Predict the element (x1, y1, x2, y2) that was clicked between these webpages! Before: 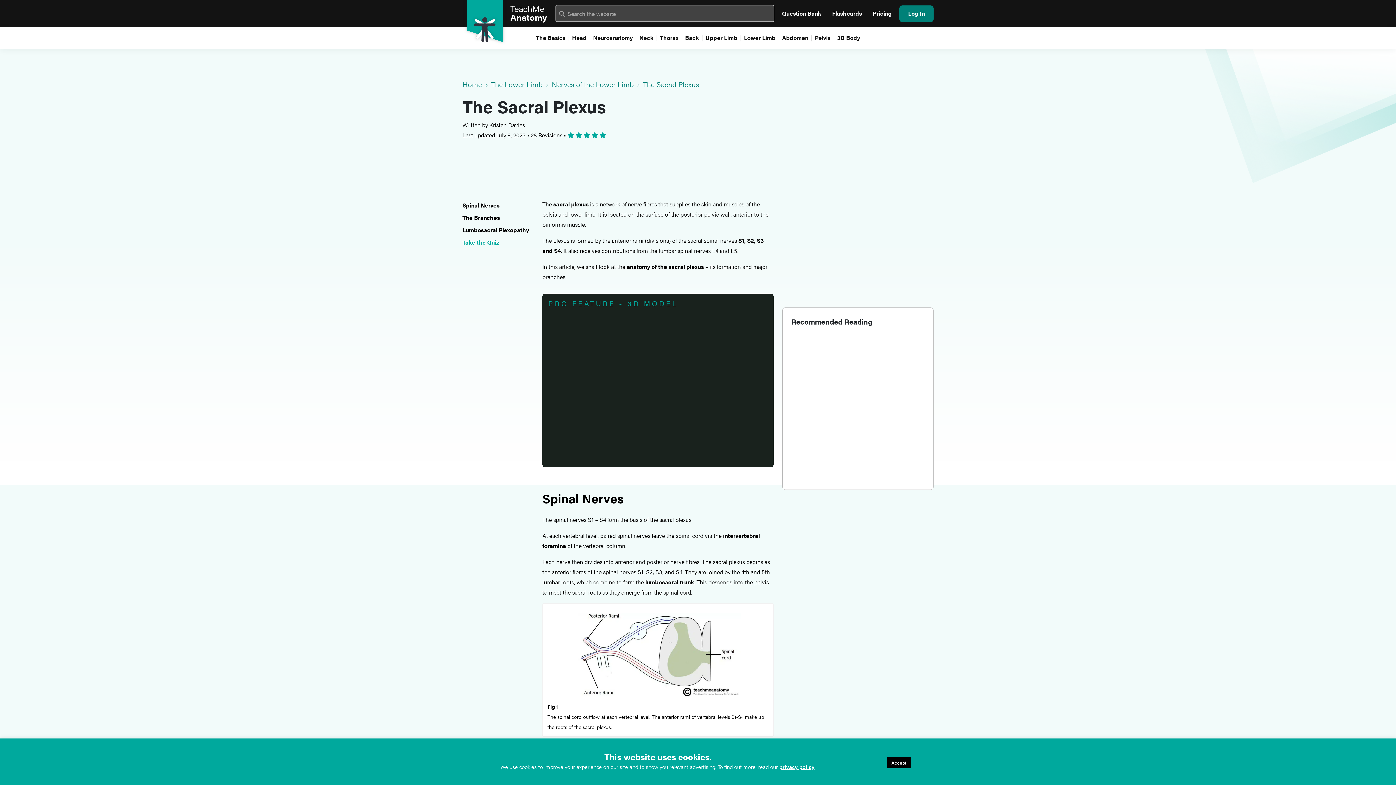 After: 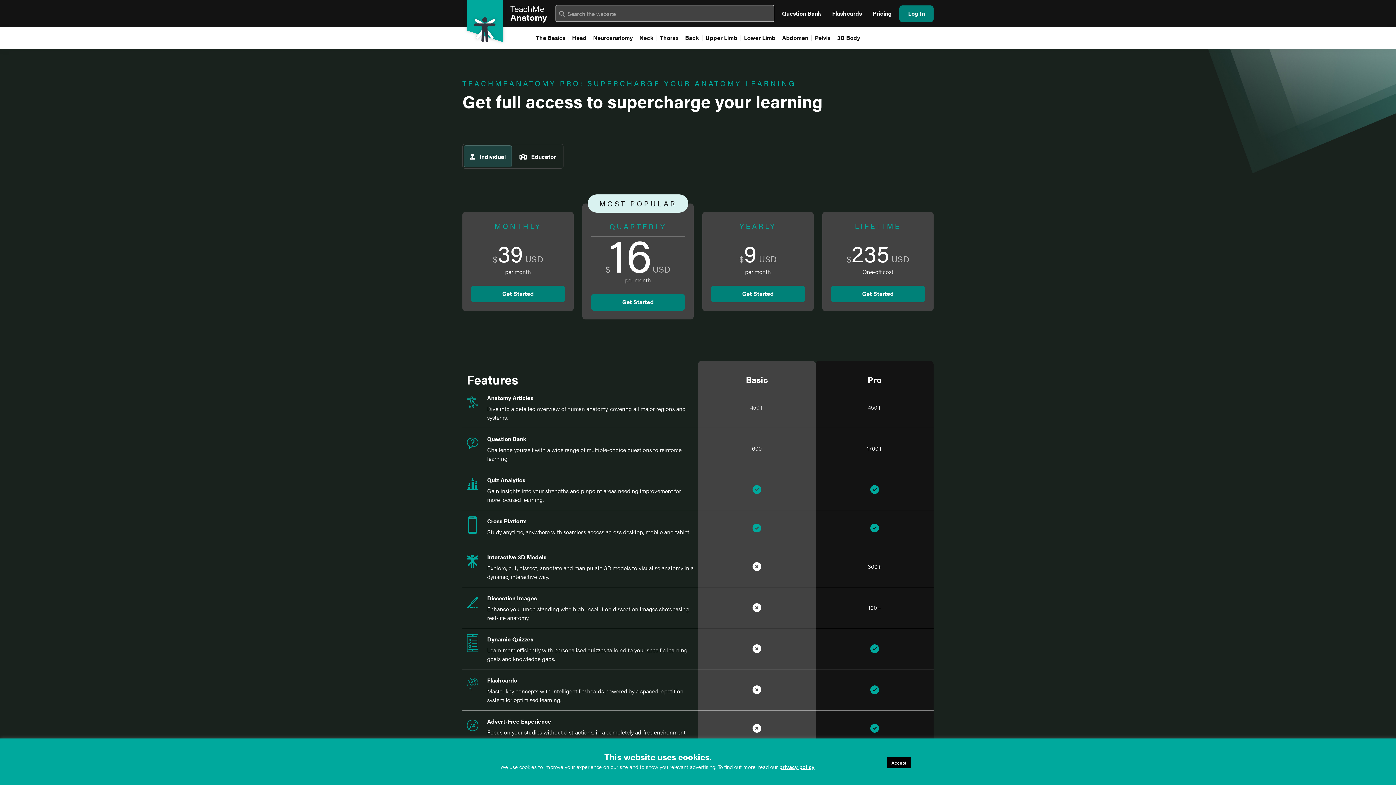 Action: bbox: (868, 5, 896, 22) label: Pricing